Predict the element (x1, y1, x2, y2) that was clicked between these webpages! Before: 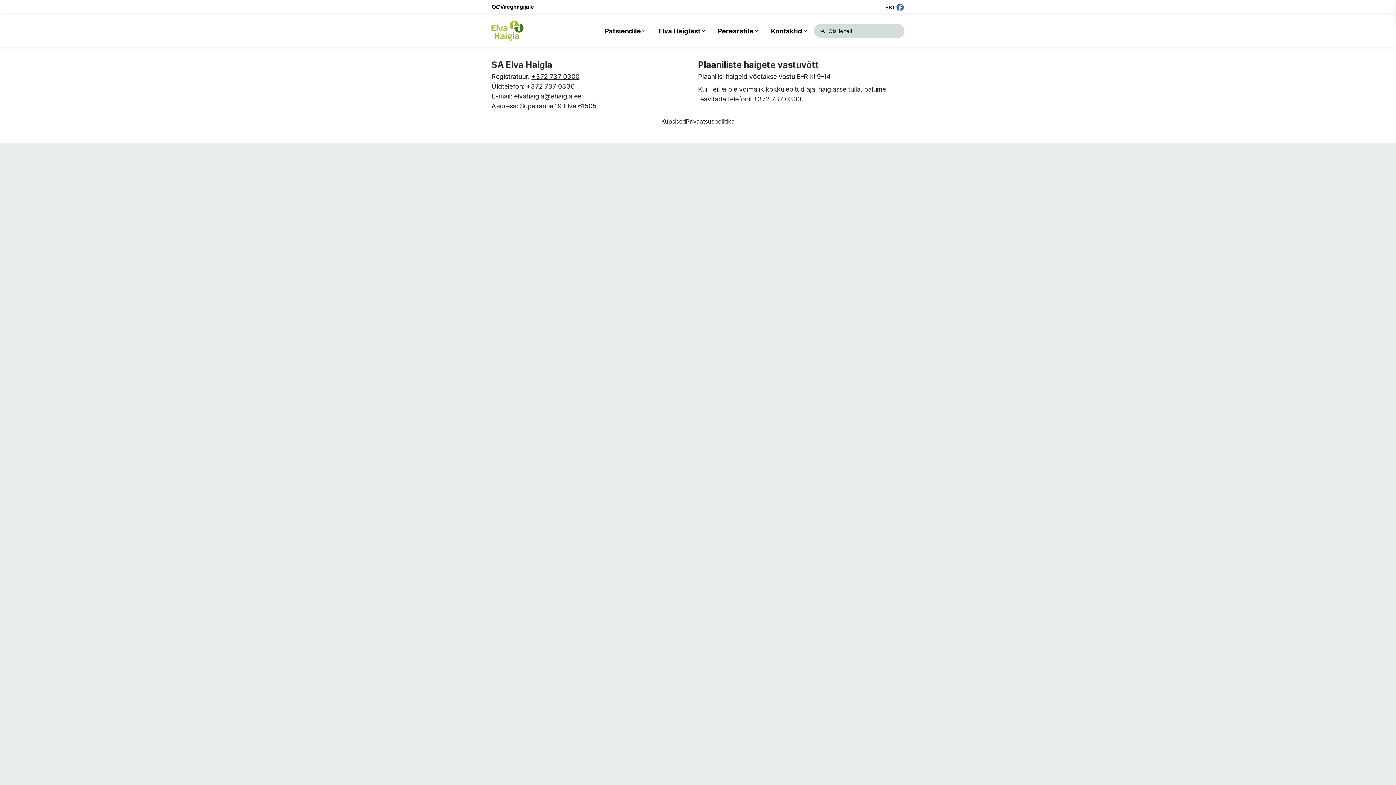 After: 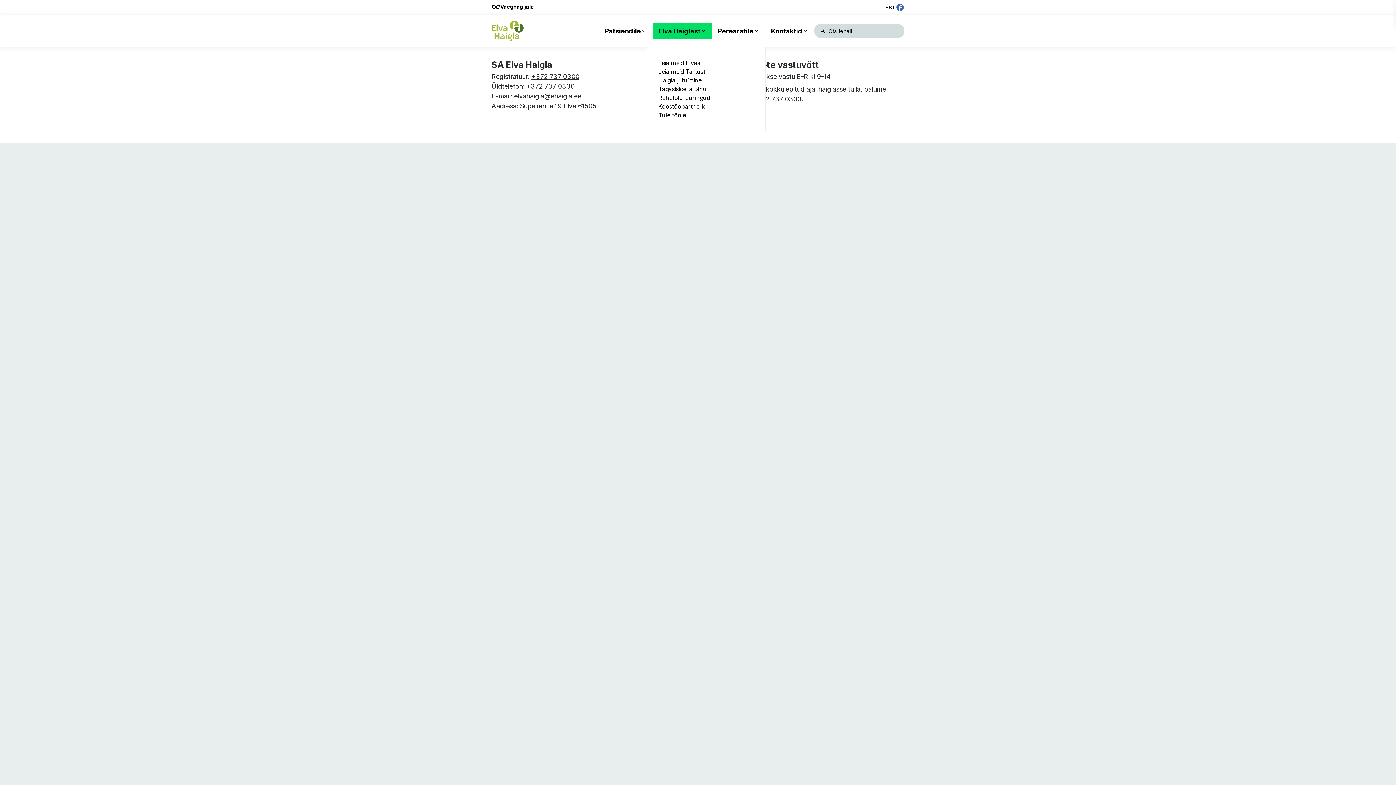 Action: bbox: (652, 22, 712, 38) label: Elva Haiglast